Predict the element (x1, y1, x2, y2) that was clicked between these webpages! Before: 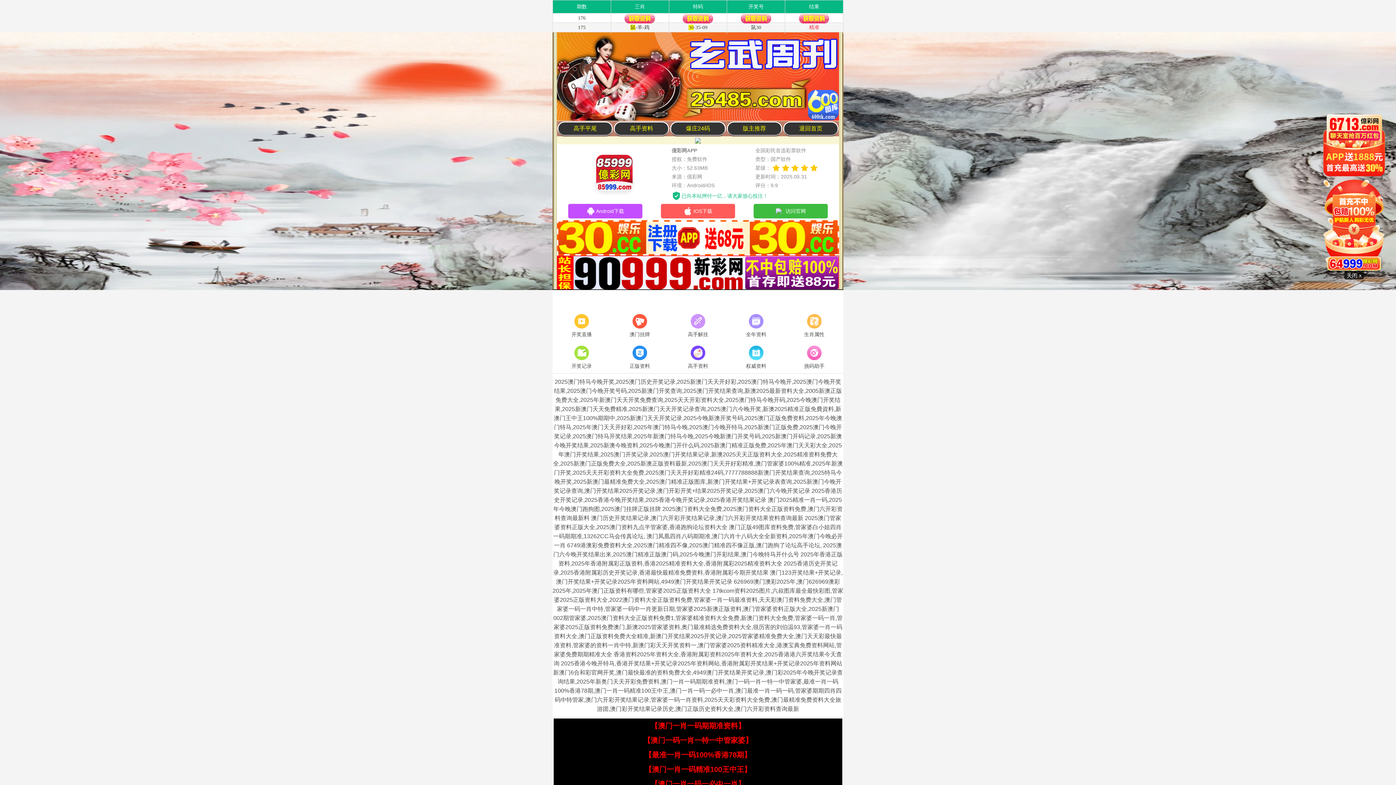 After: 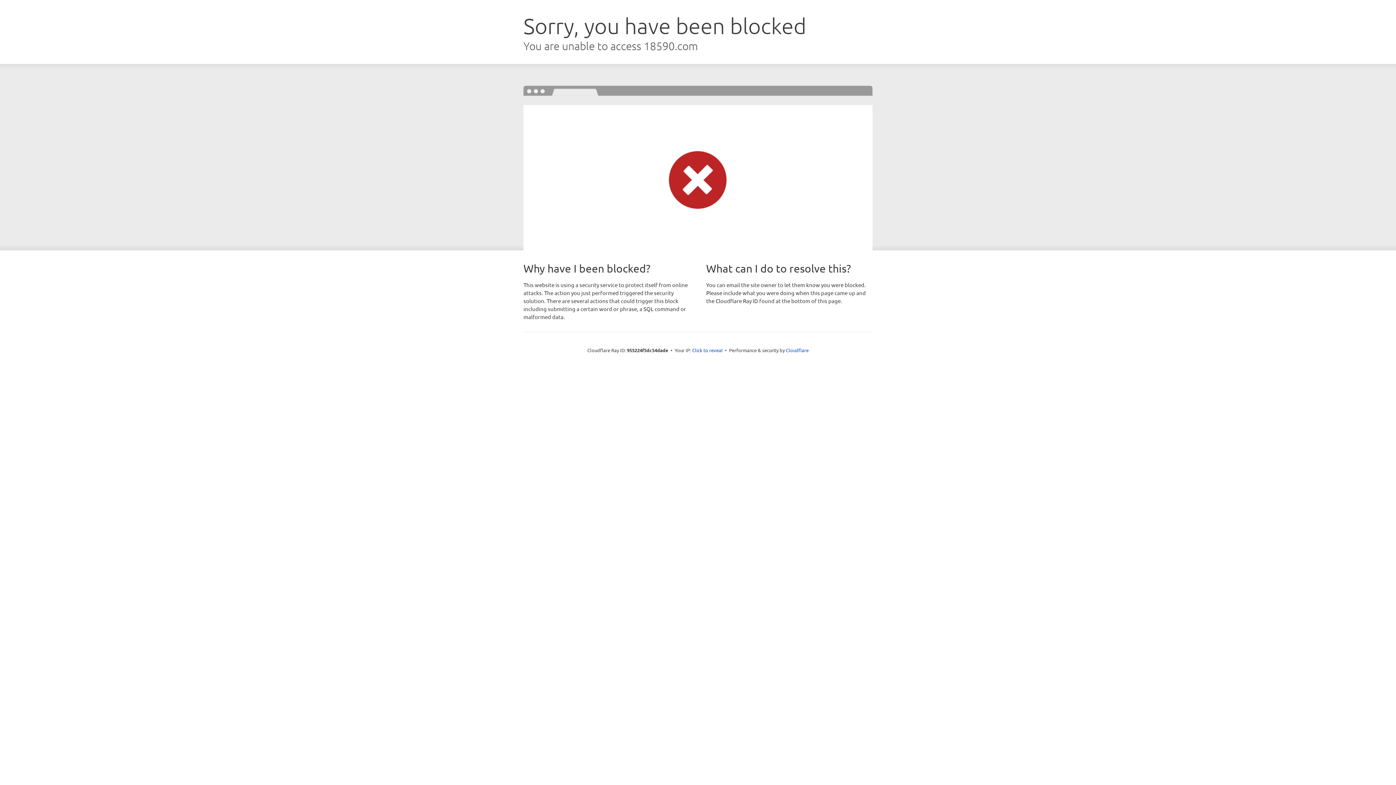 Action: bbox: (552, 312, 610, 339) label: 开奖直播